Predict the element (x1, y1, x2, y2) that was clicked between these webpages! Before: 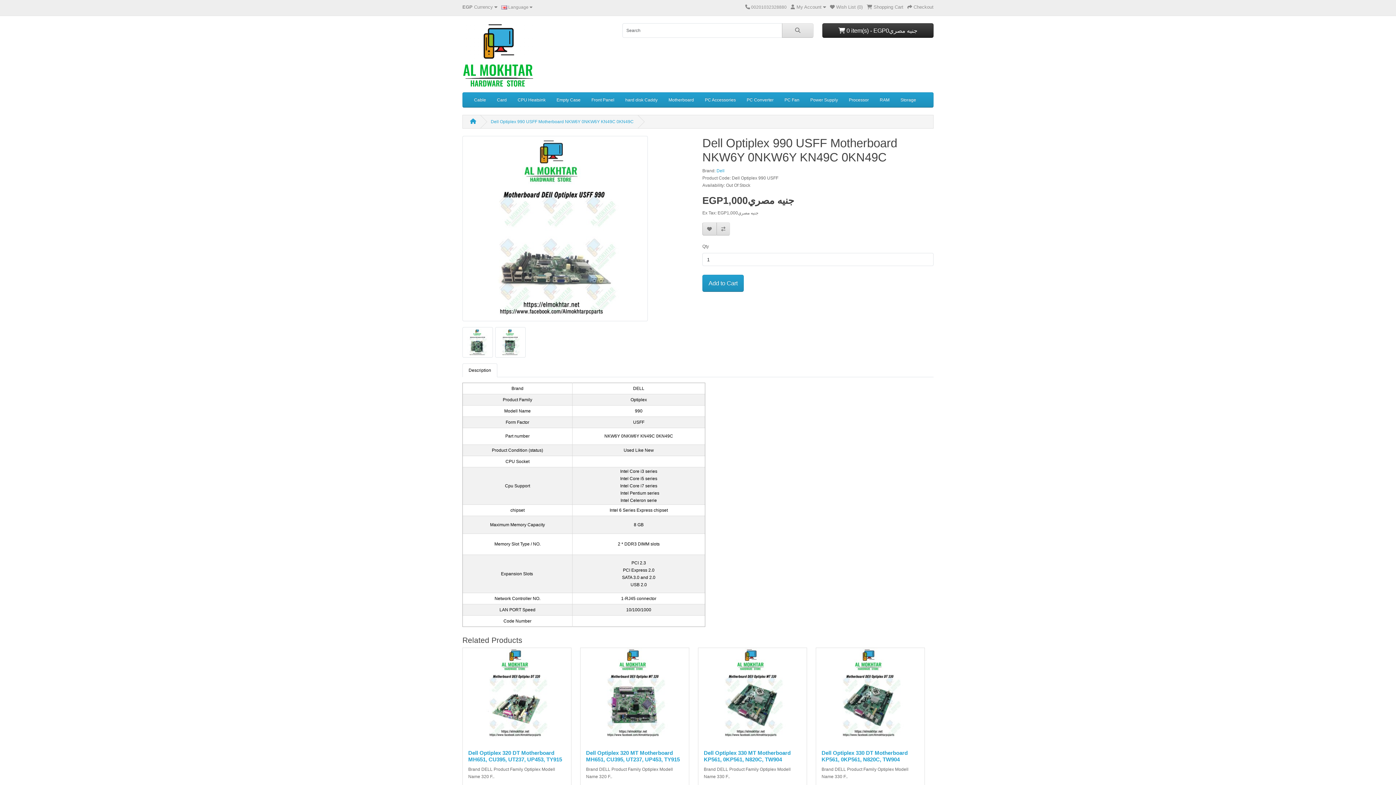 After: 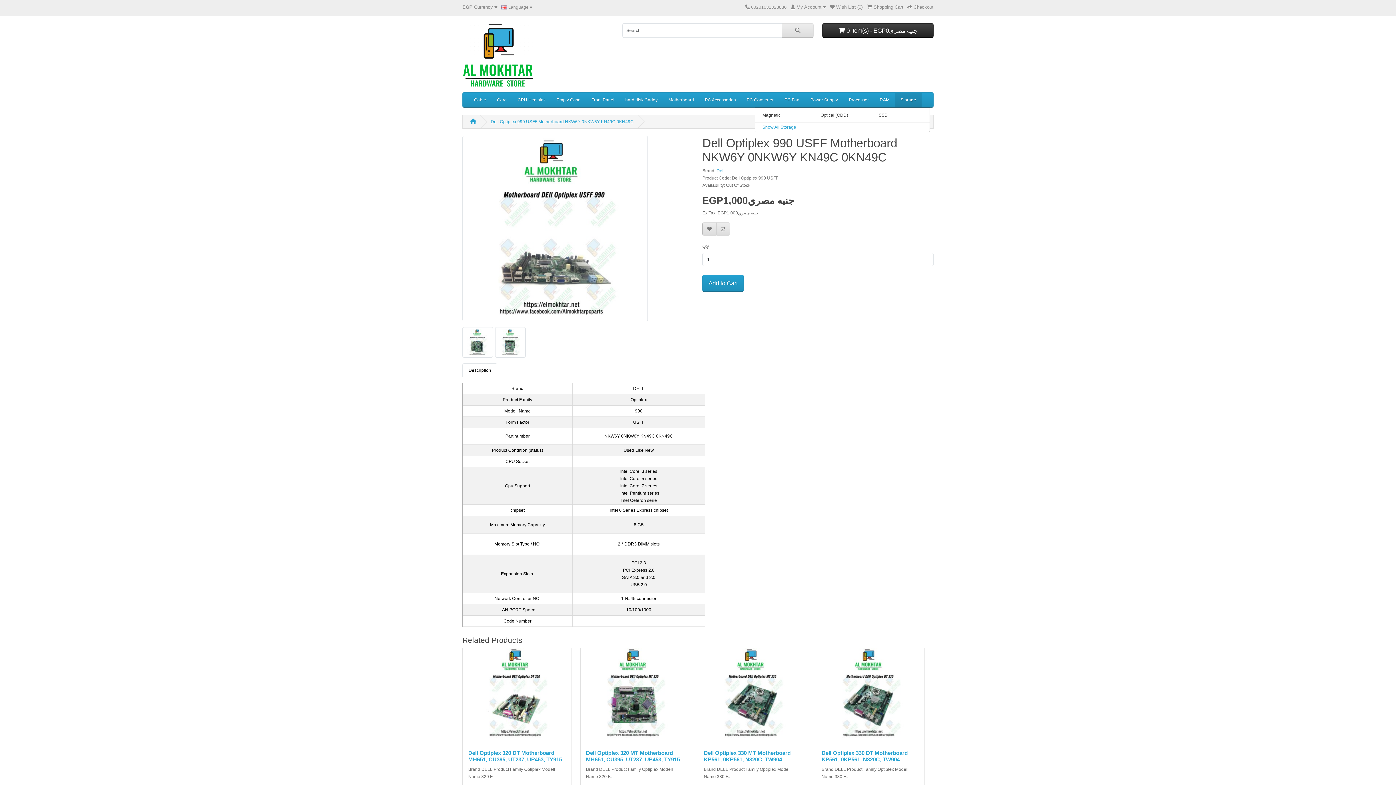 Action: label: Storage bbox: (895, 92, 921, 107)